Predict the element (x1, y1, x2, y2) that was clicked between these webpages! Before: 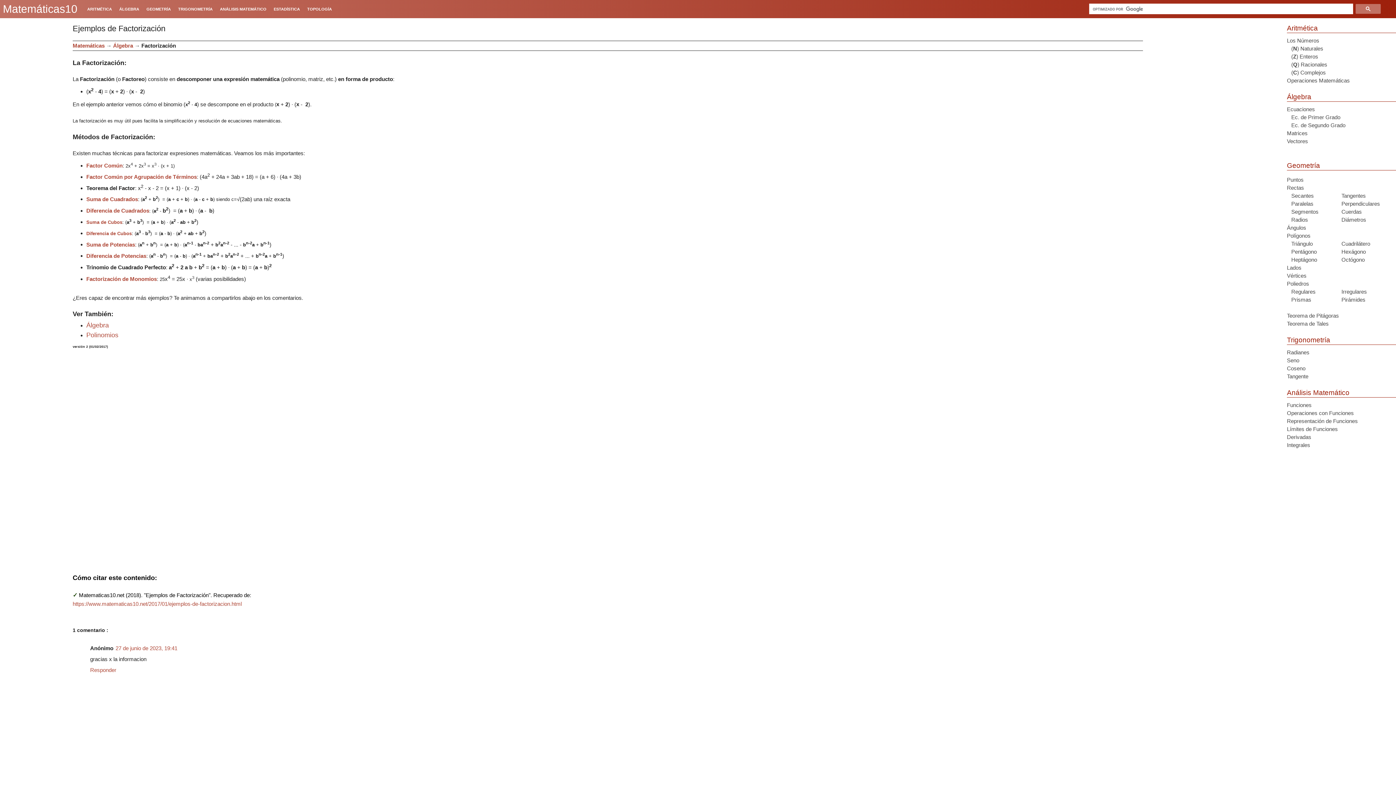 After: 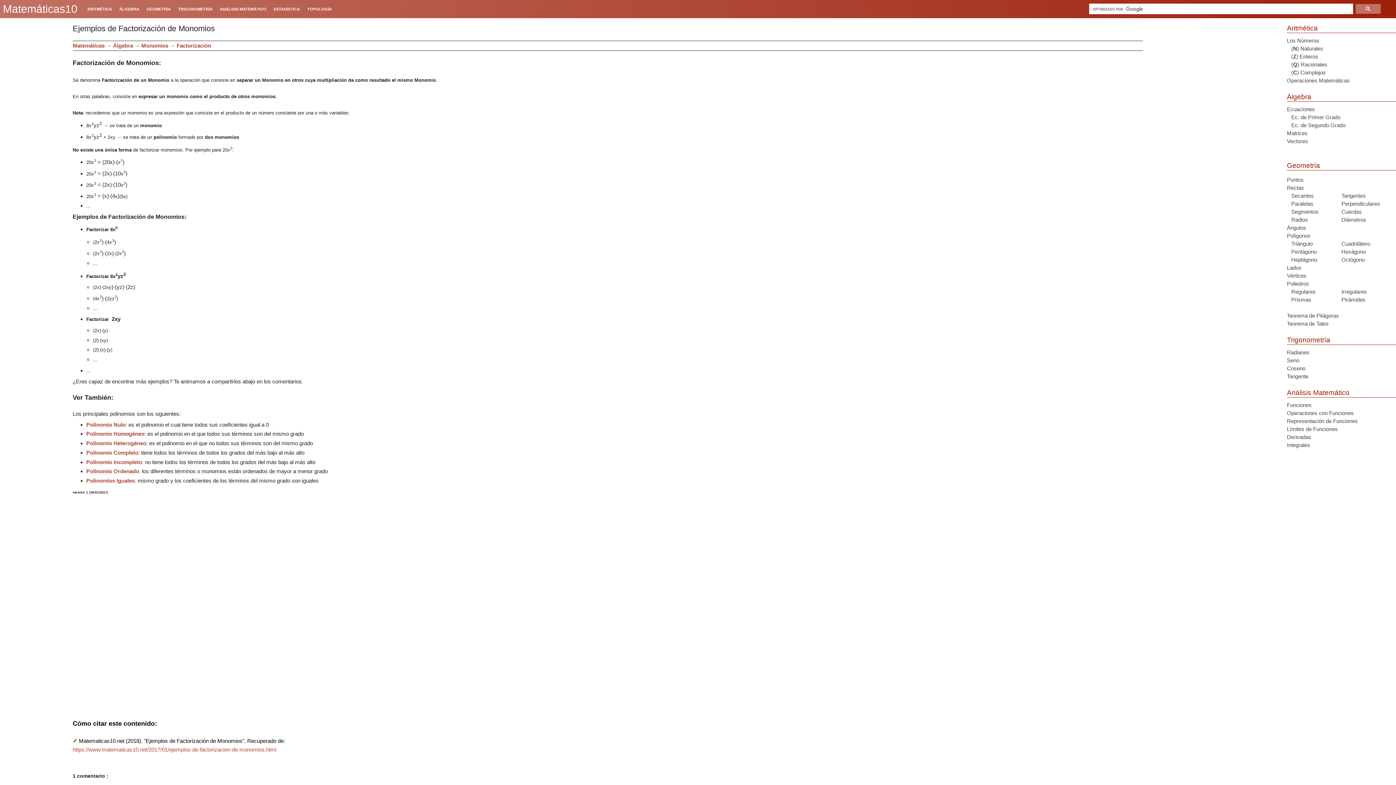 Action: bbox: (86, 275, 156, 282) label: Factorización de Monomios